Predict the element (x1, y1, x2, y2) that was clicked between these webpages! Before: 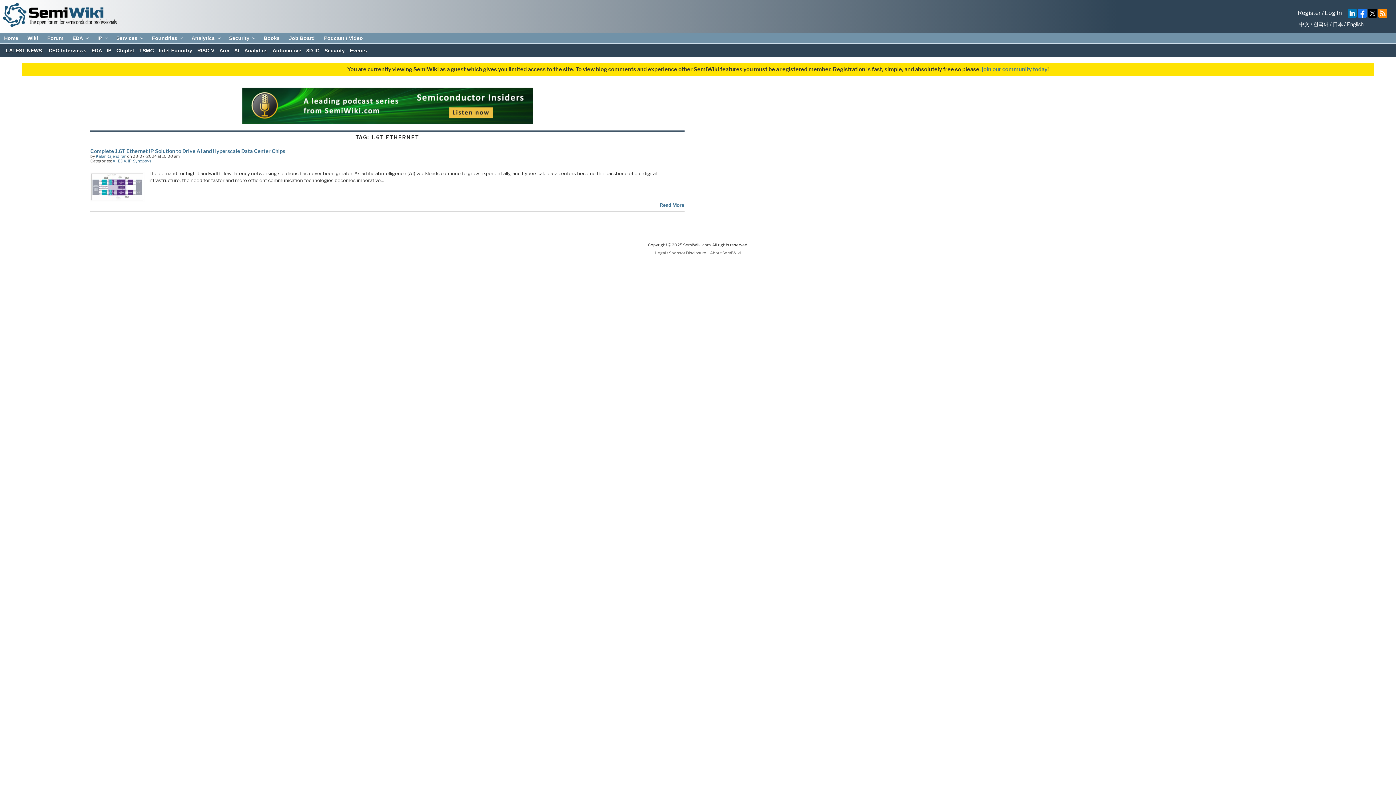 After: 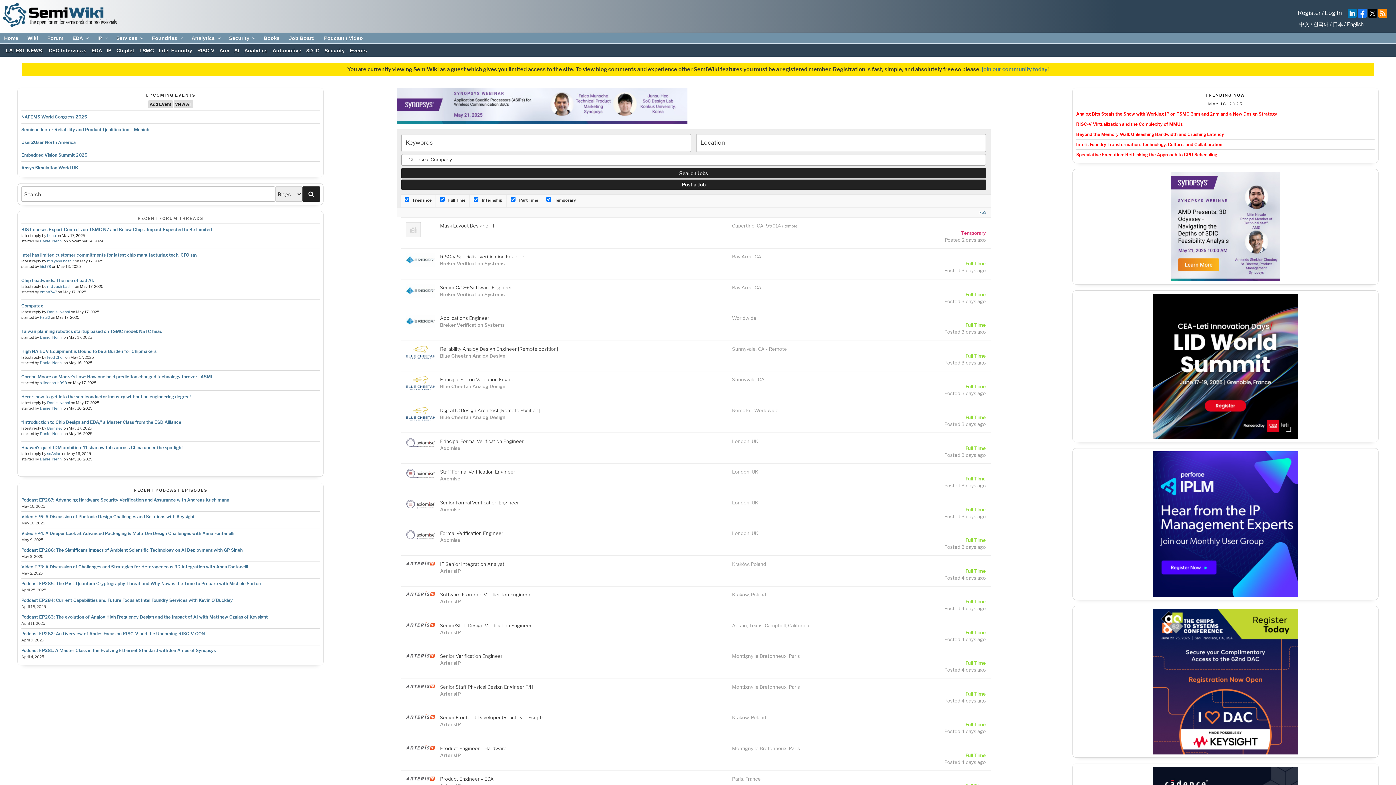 Action: bbox: (285, 35, 318, 41) label: Job Board